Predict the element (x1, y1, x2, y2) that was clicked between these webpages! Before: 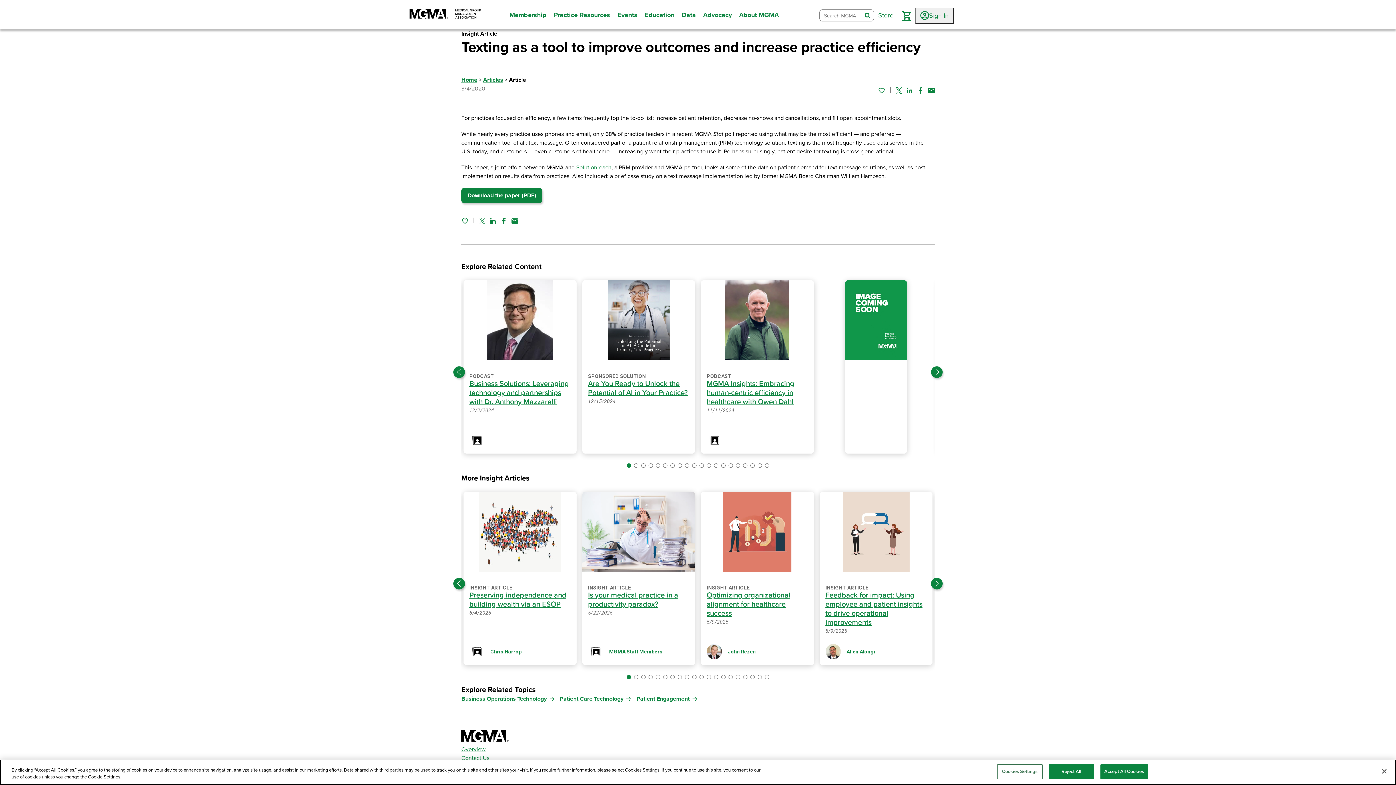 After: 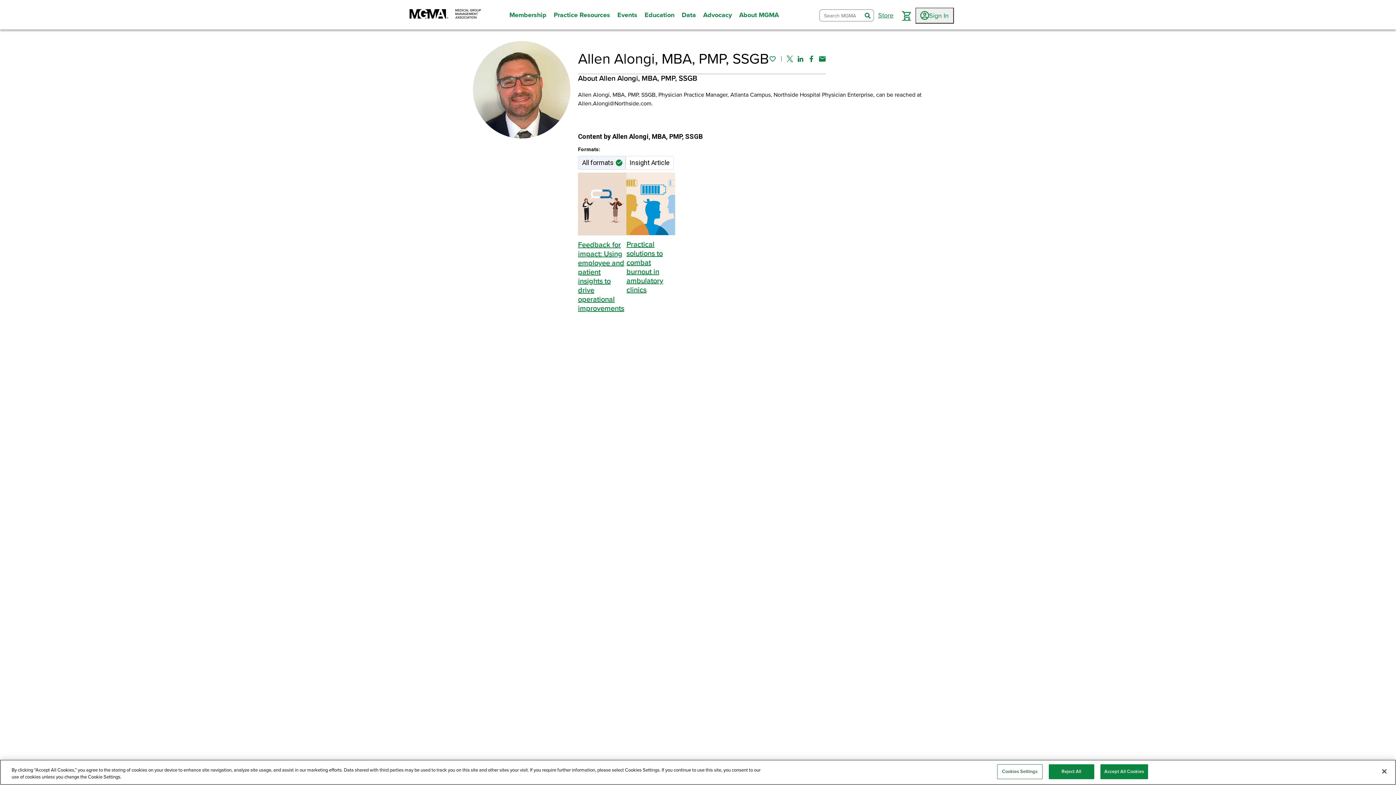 Action: label: Allen Alongi bbox: (846, 648, 875, 654)